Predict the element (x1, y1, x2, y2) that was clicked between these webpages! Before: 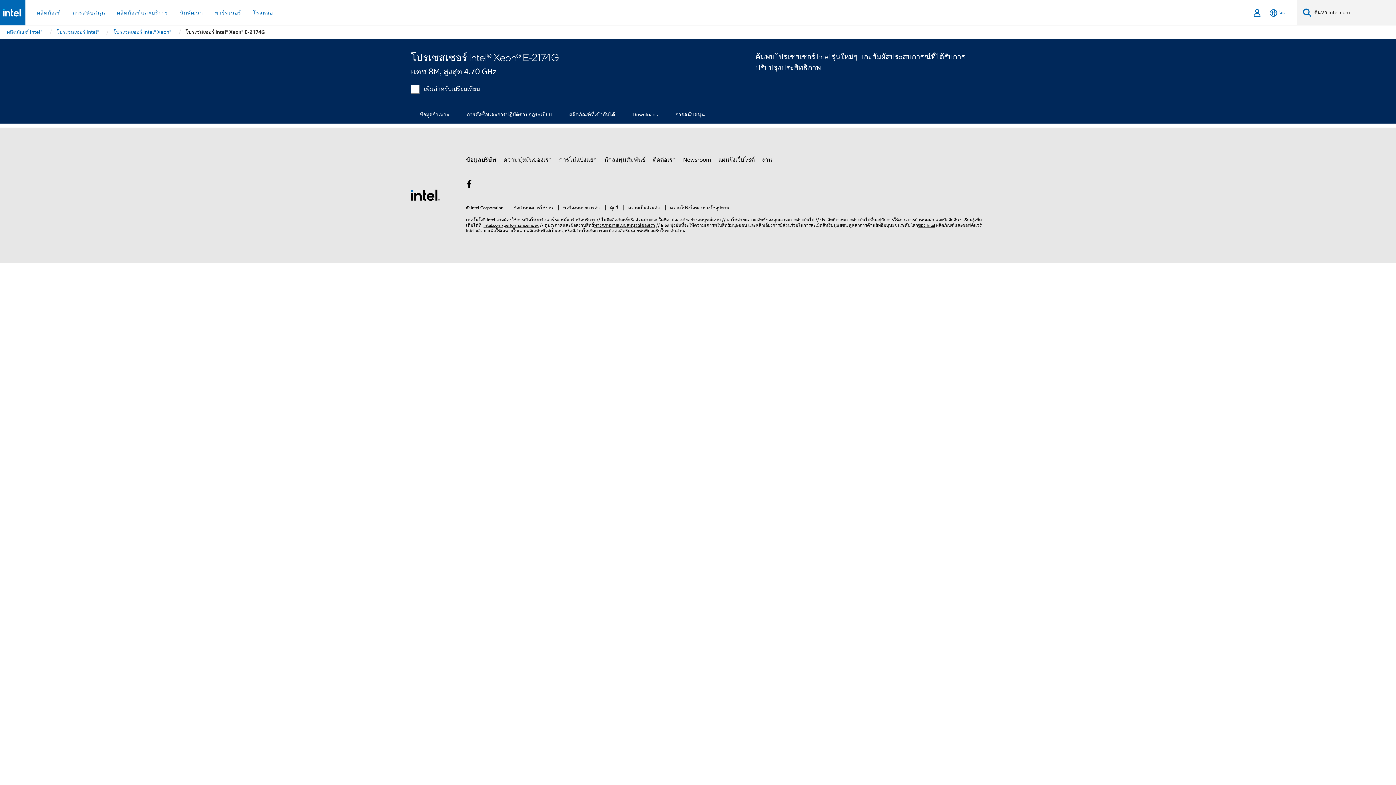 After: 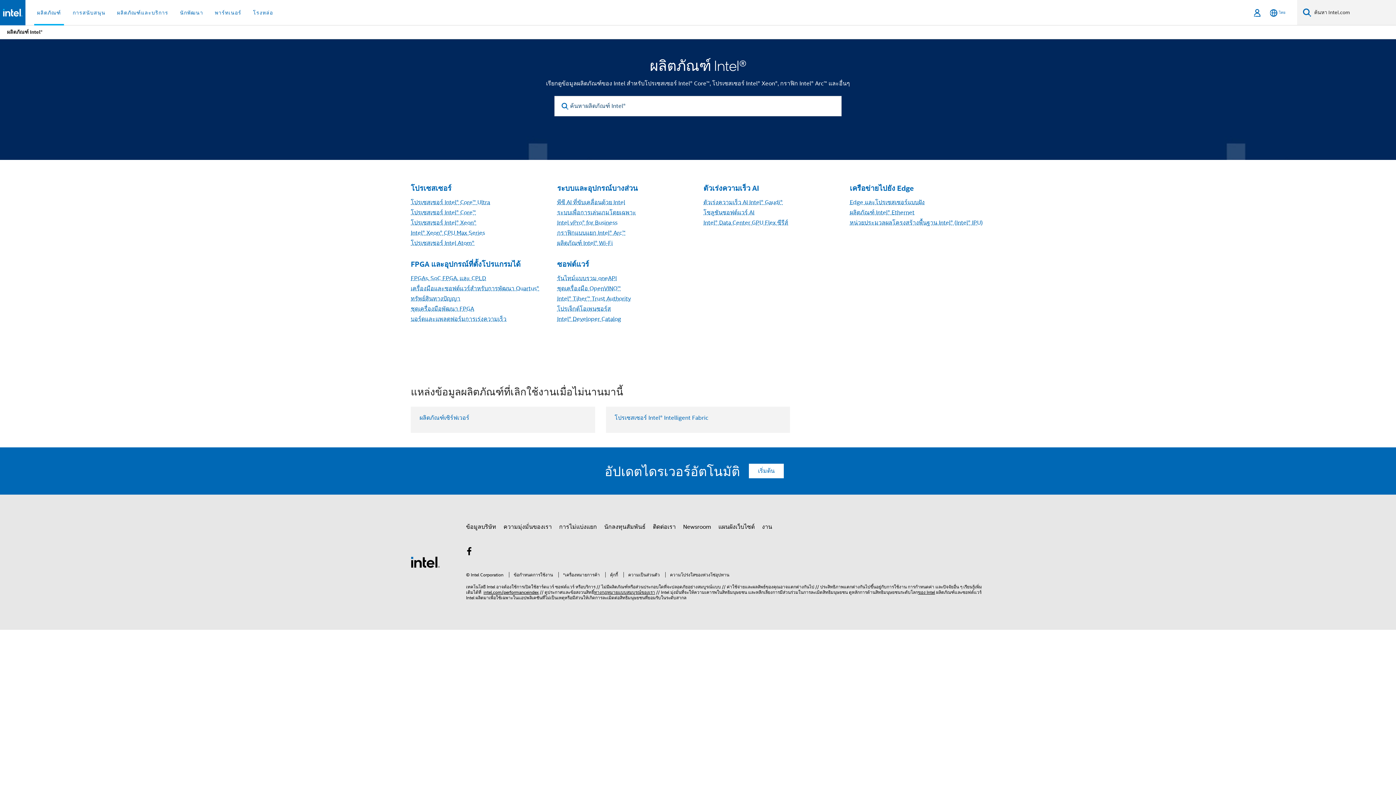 Action: label: ผลิตภัณฑ์ Intel® bbox: (6, 25, 43, 38)